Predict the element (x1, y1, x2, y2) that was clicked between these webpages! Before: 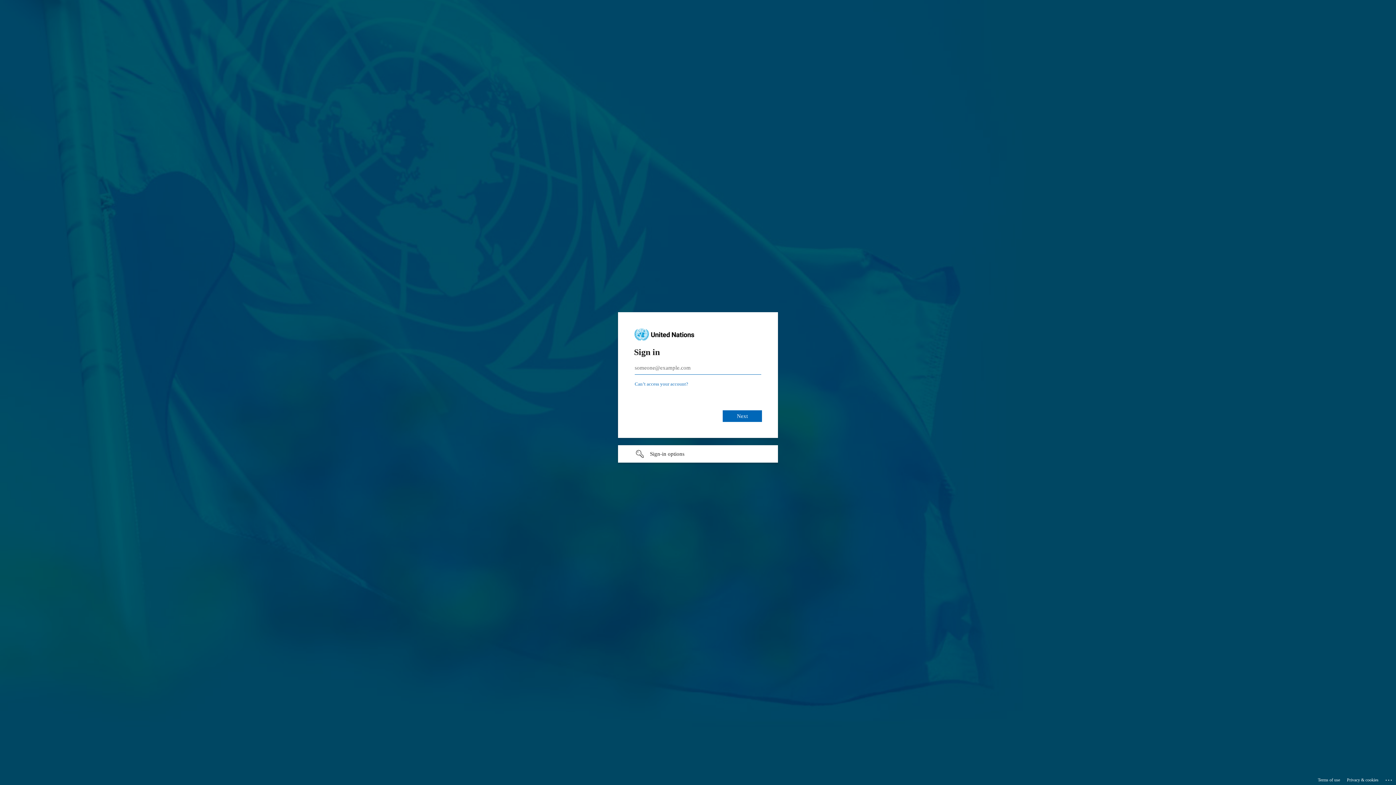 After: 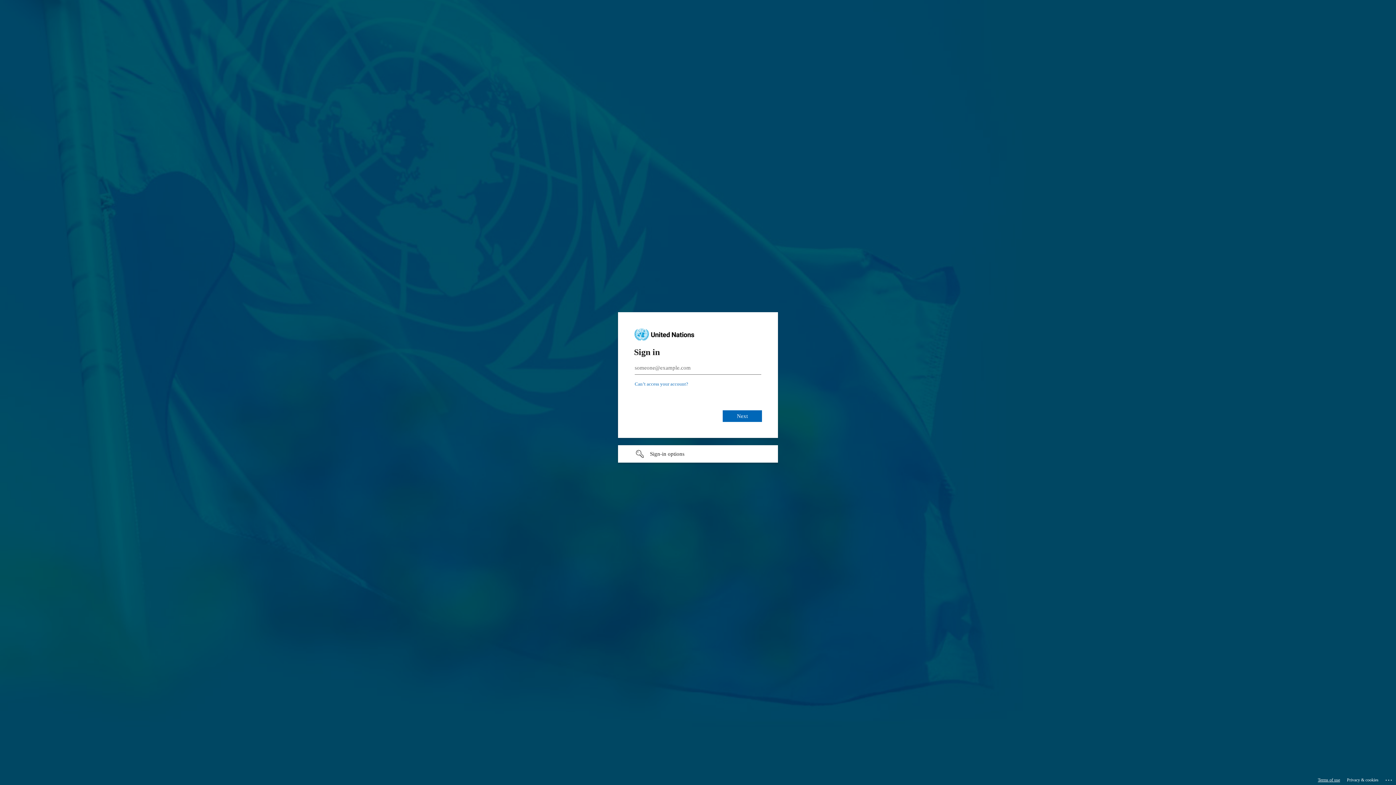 Action: bbox: (1318, 775, 1340, 785) label: Terms of use